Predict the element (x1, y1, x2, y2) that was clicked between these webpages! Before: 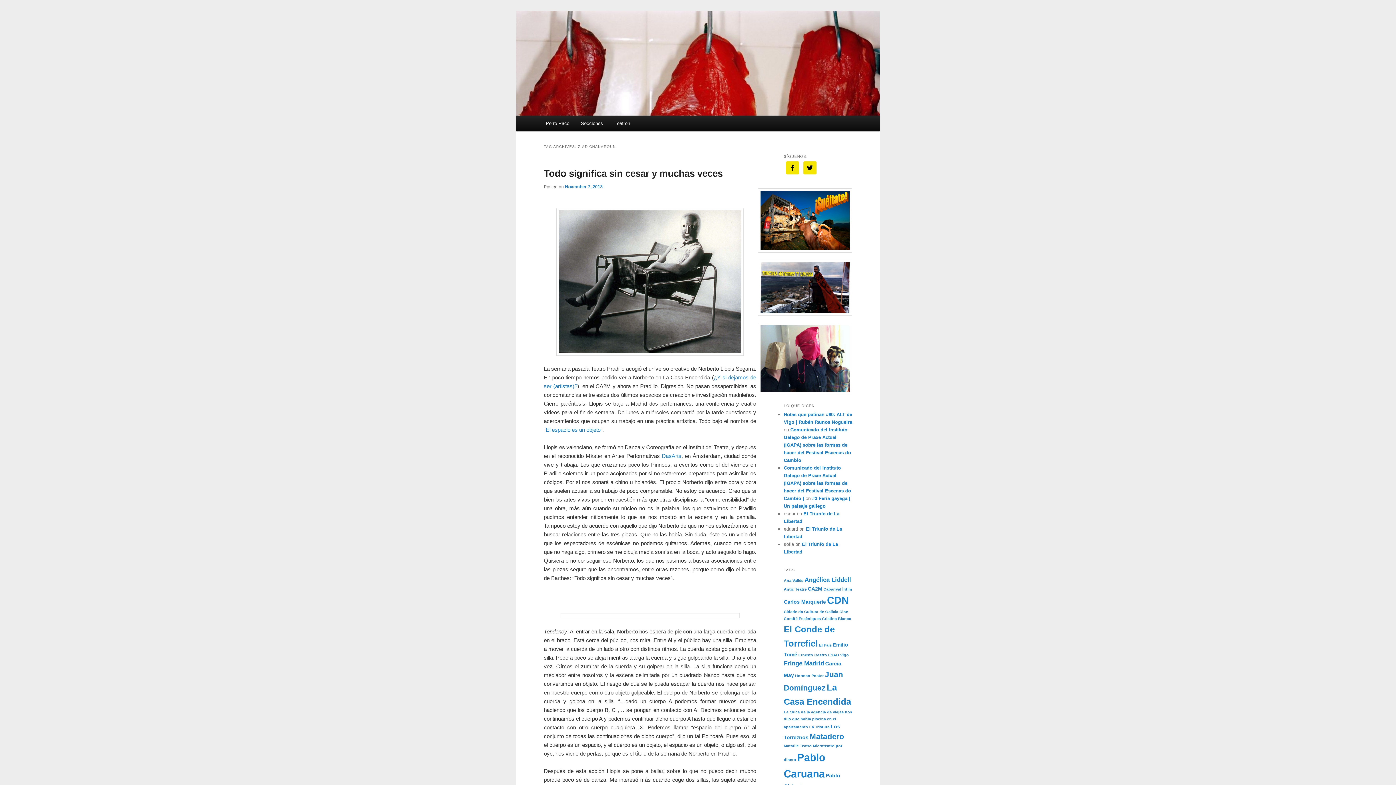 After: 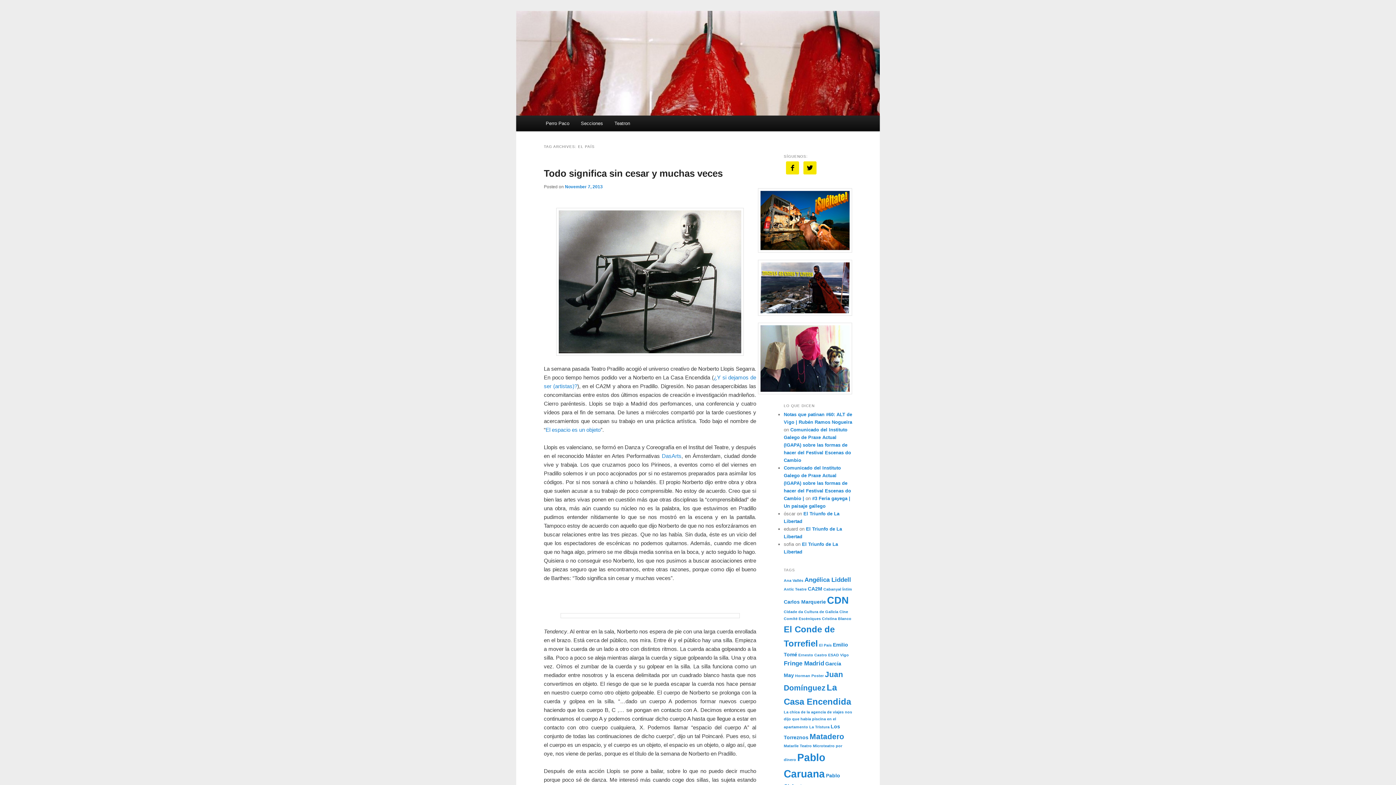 Action: label: El País (3 items) bbox: (819, 643, 832, 647)